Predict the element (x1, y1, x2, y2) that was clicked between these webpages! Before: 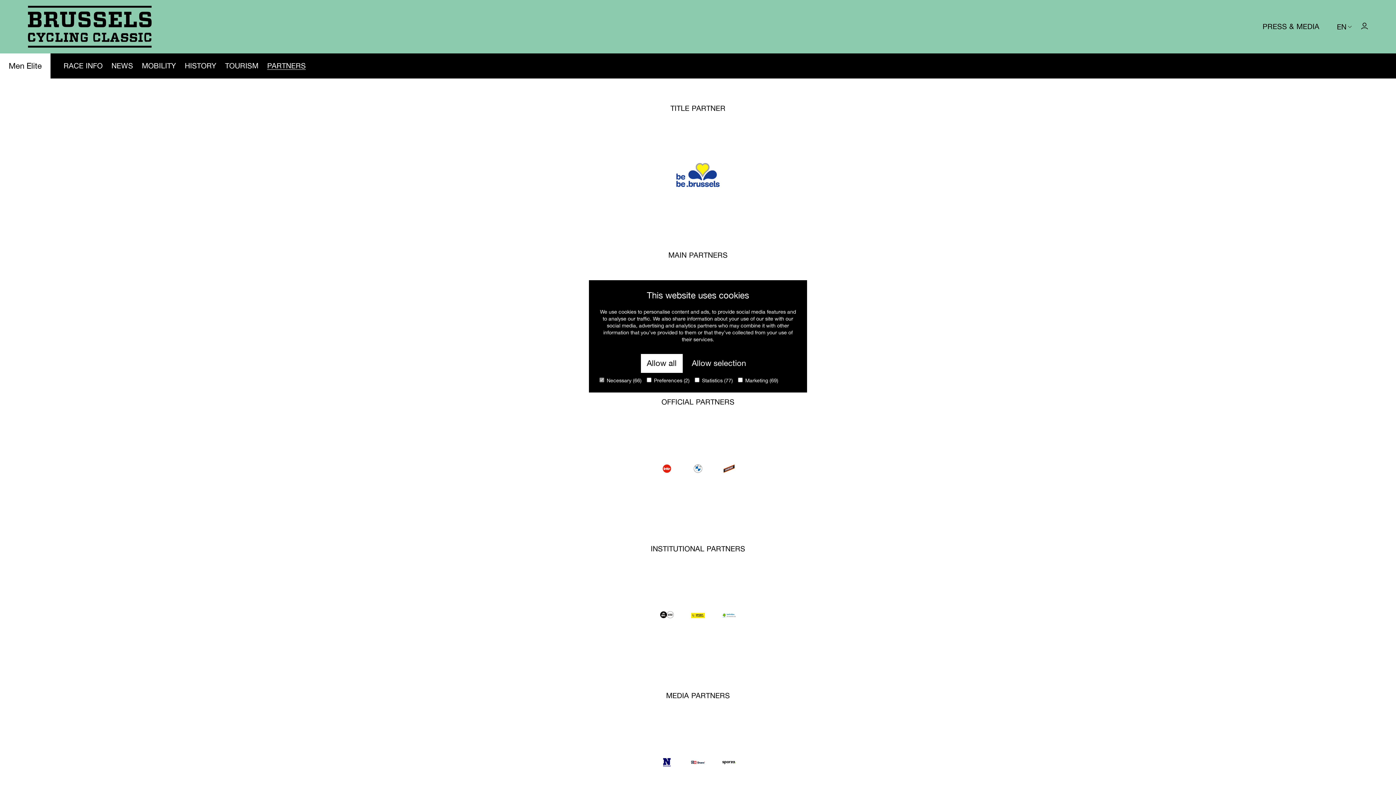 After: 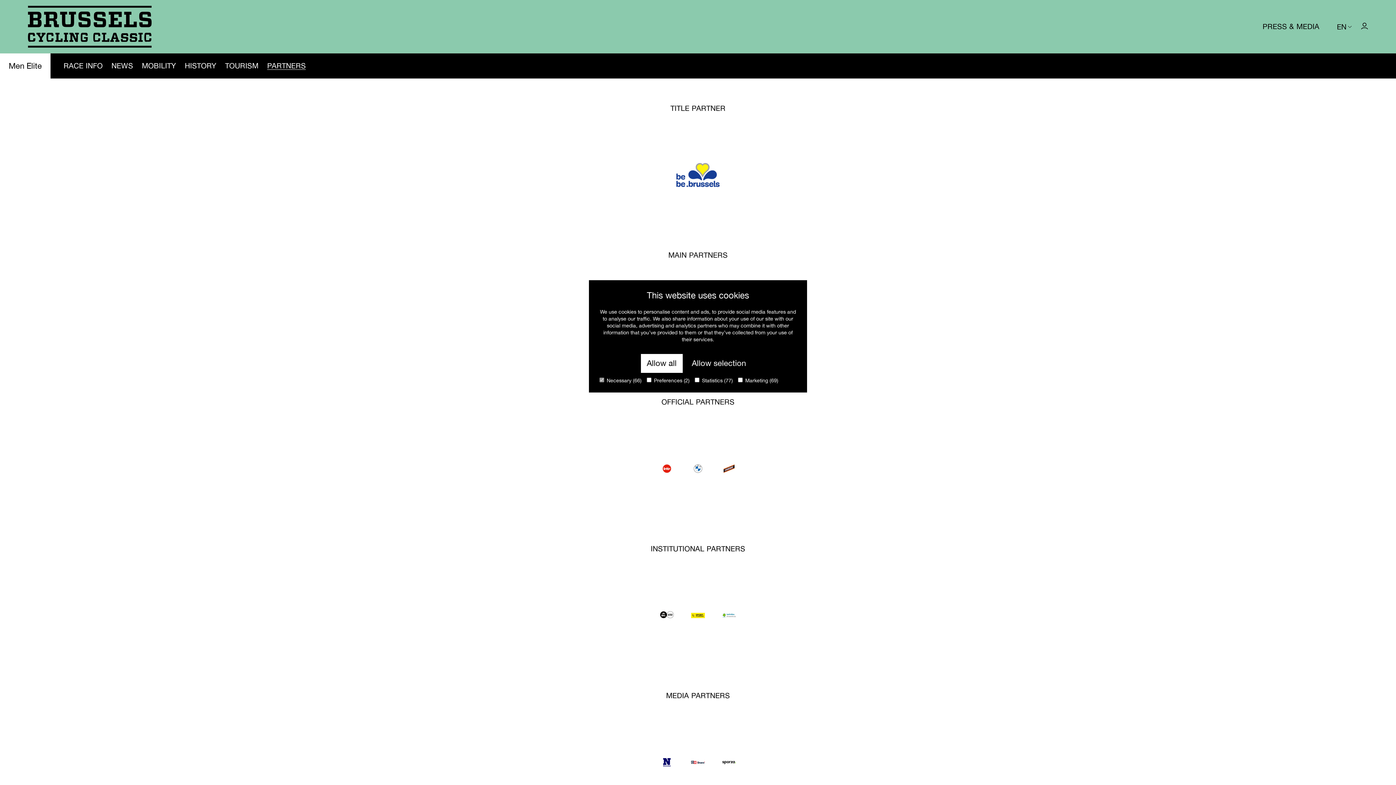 Action: bbox: (691, 561, 704, 670)